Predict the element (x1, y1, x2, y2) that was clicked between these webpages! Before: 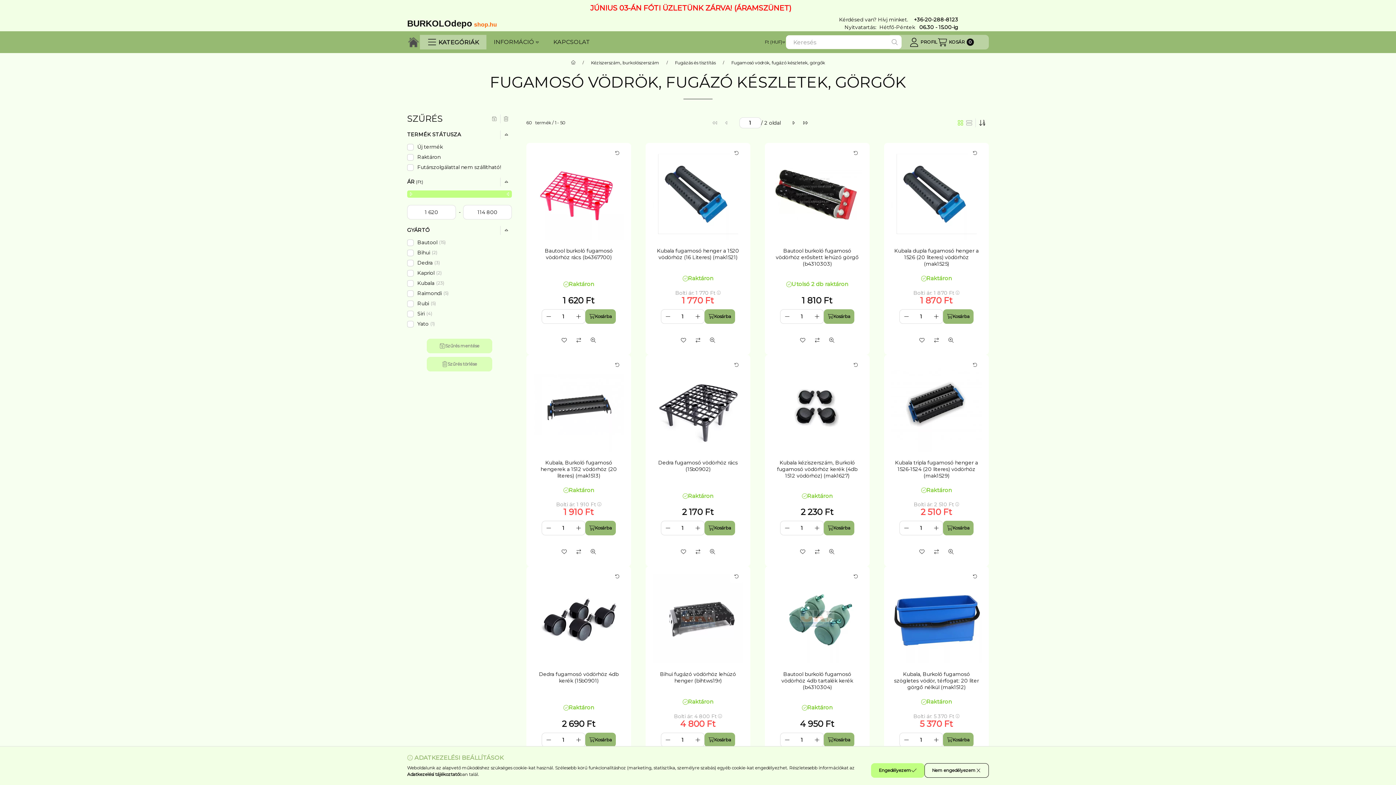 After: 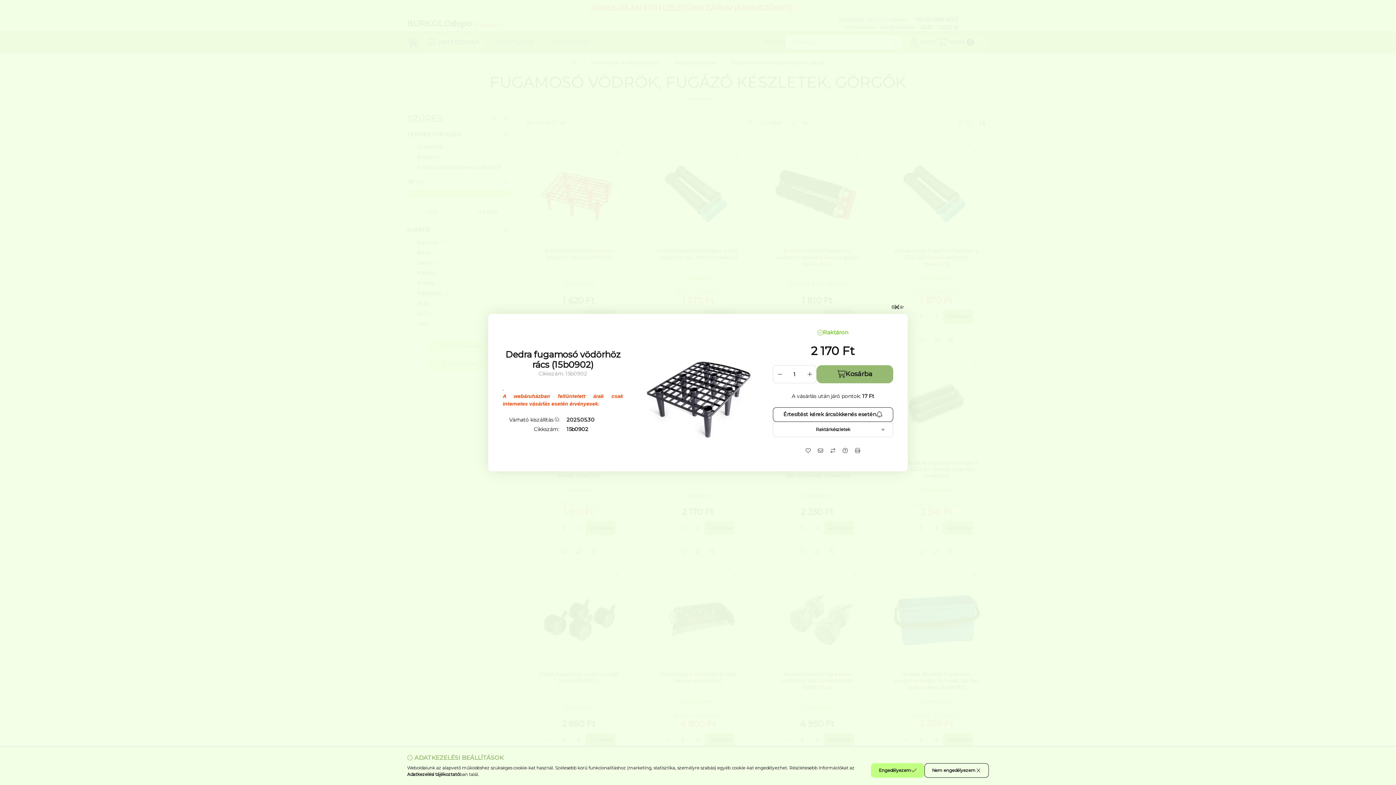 Action: label: Gyorsnézet bbox: (705, 544, 720, 559)